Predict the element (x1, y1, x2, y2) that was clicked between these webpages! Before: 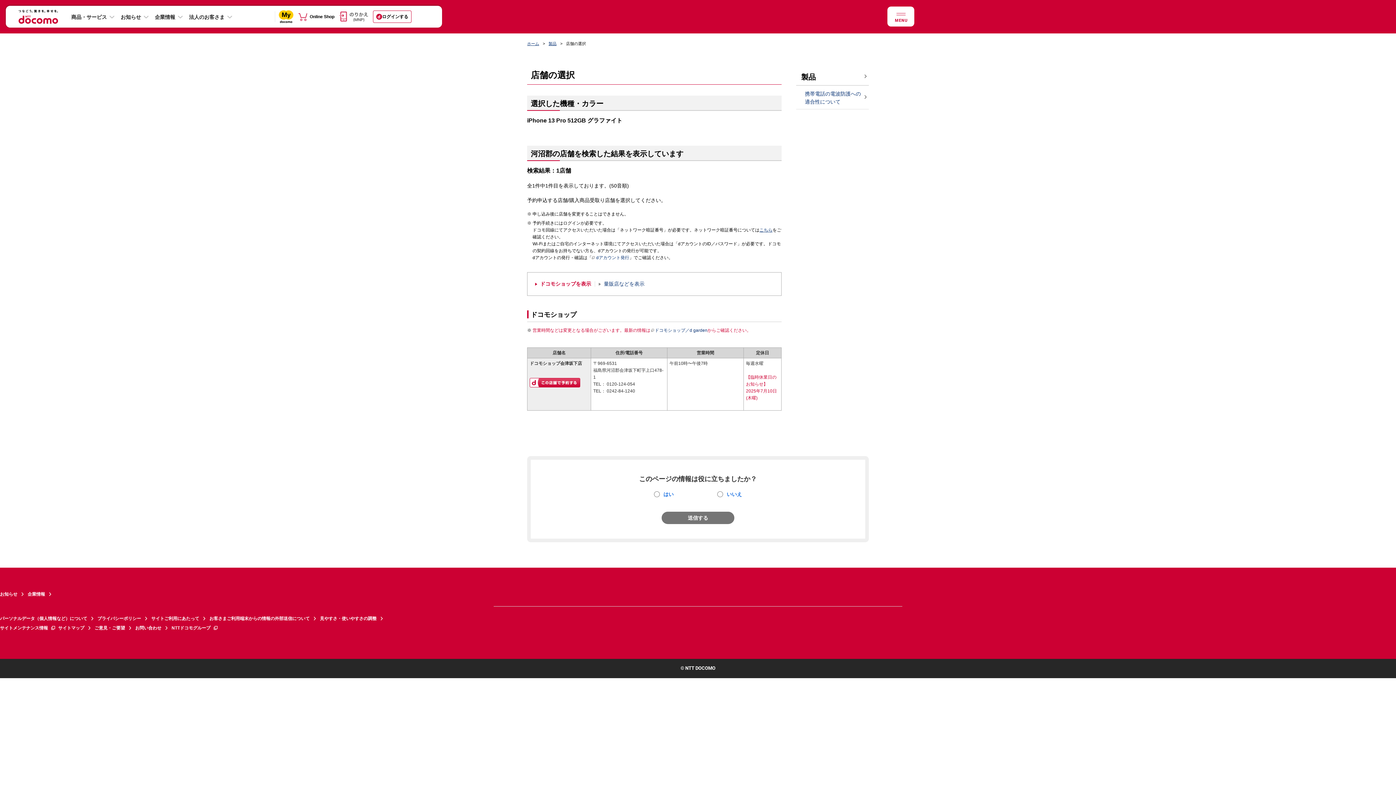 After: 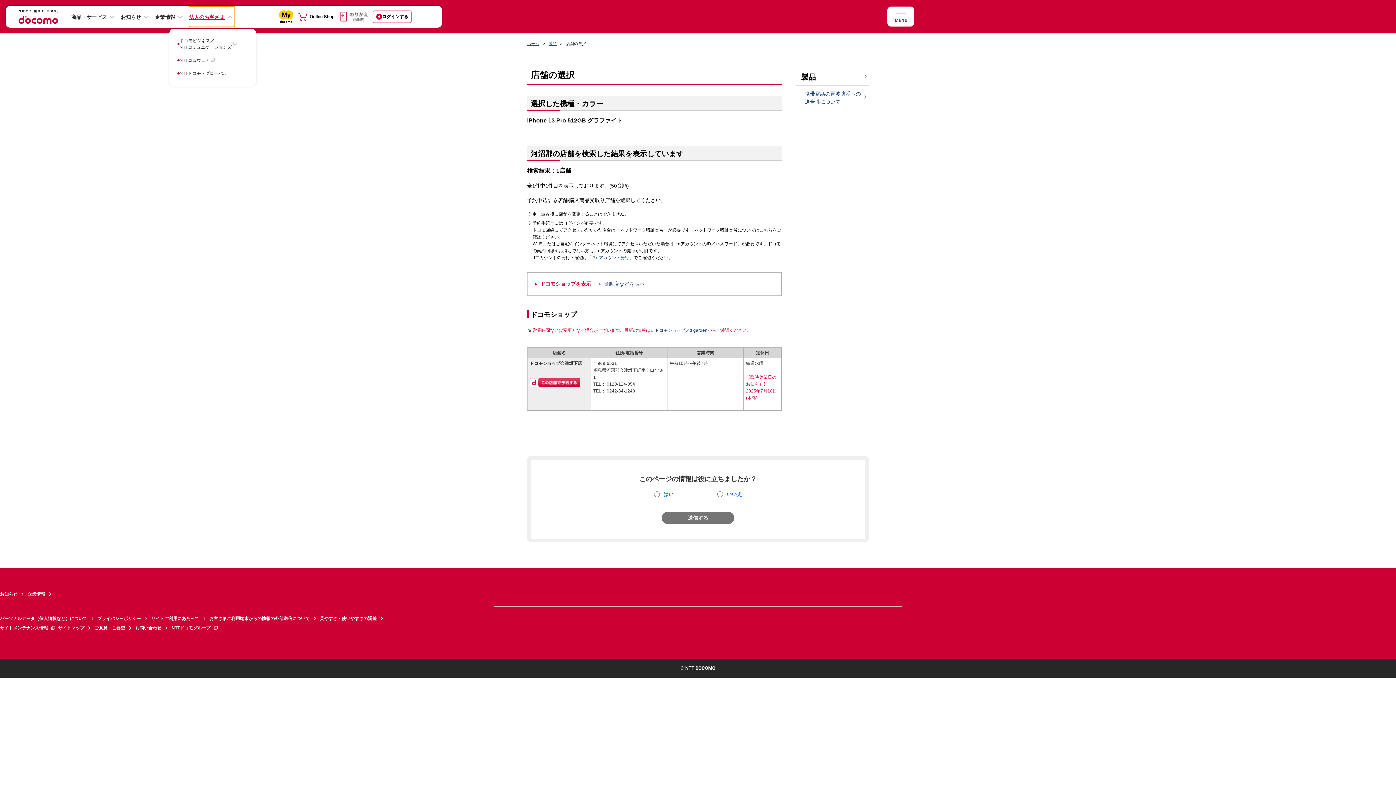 Action: label: 法人のお客さま bbox: (189, 6, 234, 26)